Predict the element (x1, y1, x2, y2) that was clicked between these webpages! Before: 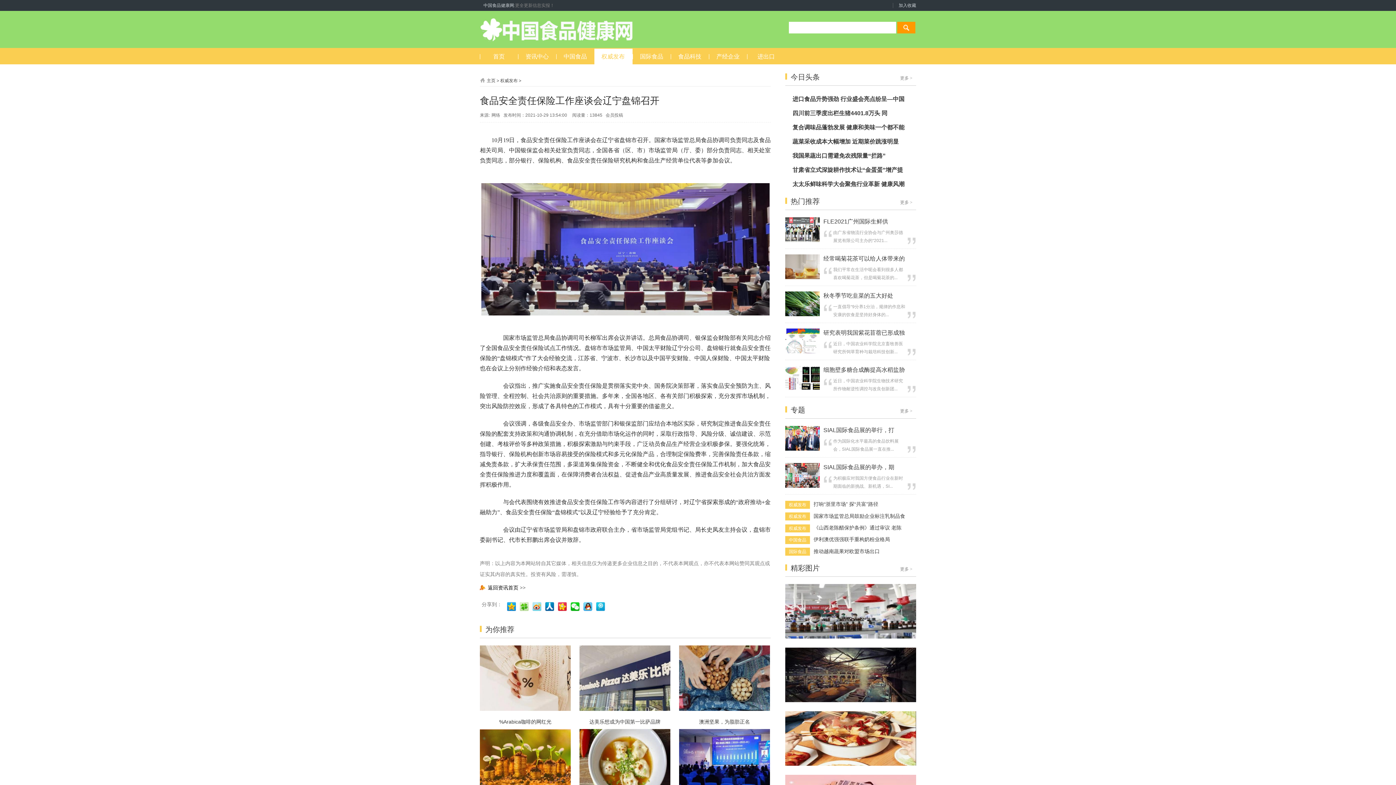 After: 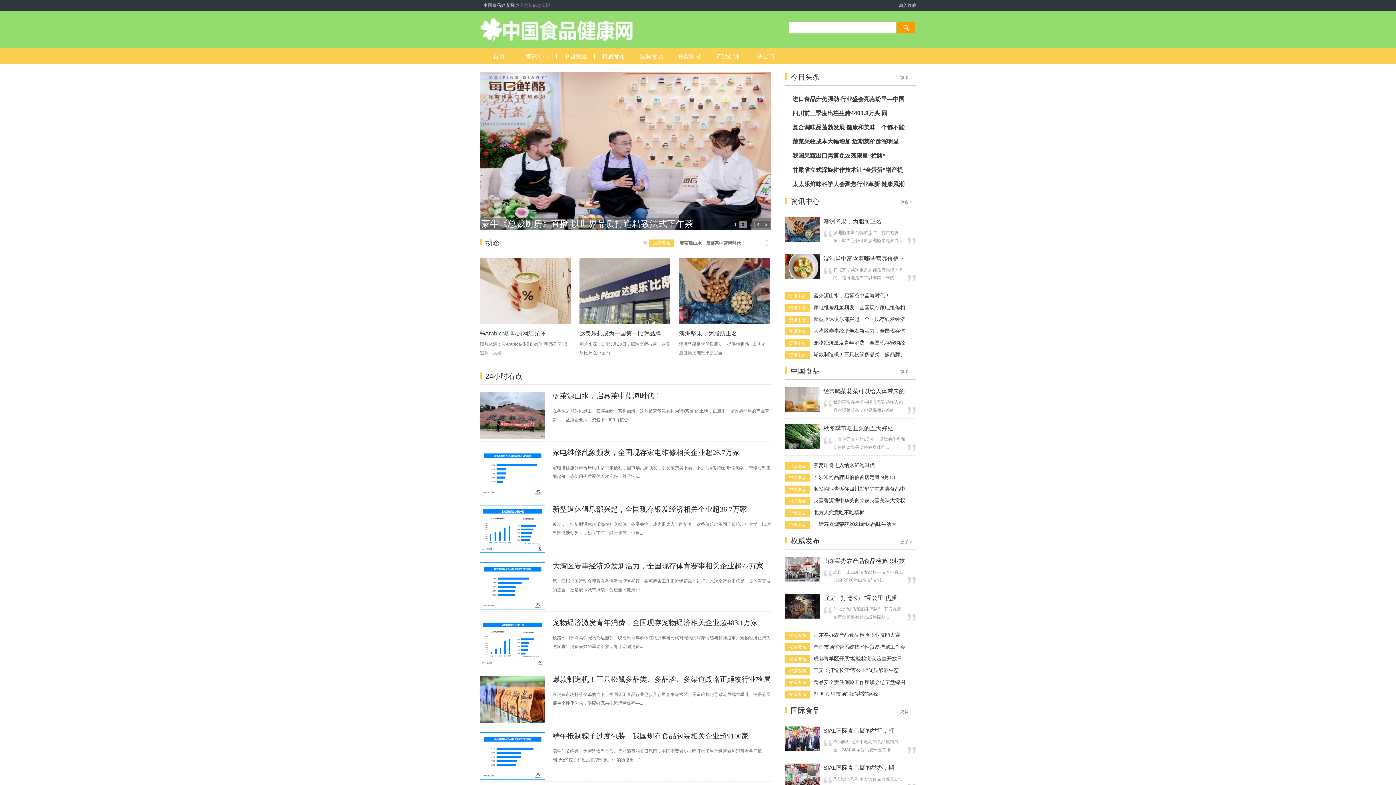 Action: label: 中国食品健康网 bbox: (483, 2, 514, 8)